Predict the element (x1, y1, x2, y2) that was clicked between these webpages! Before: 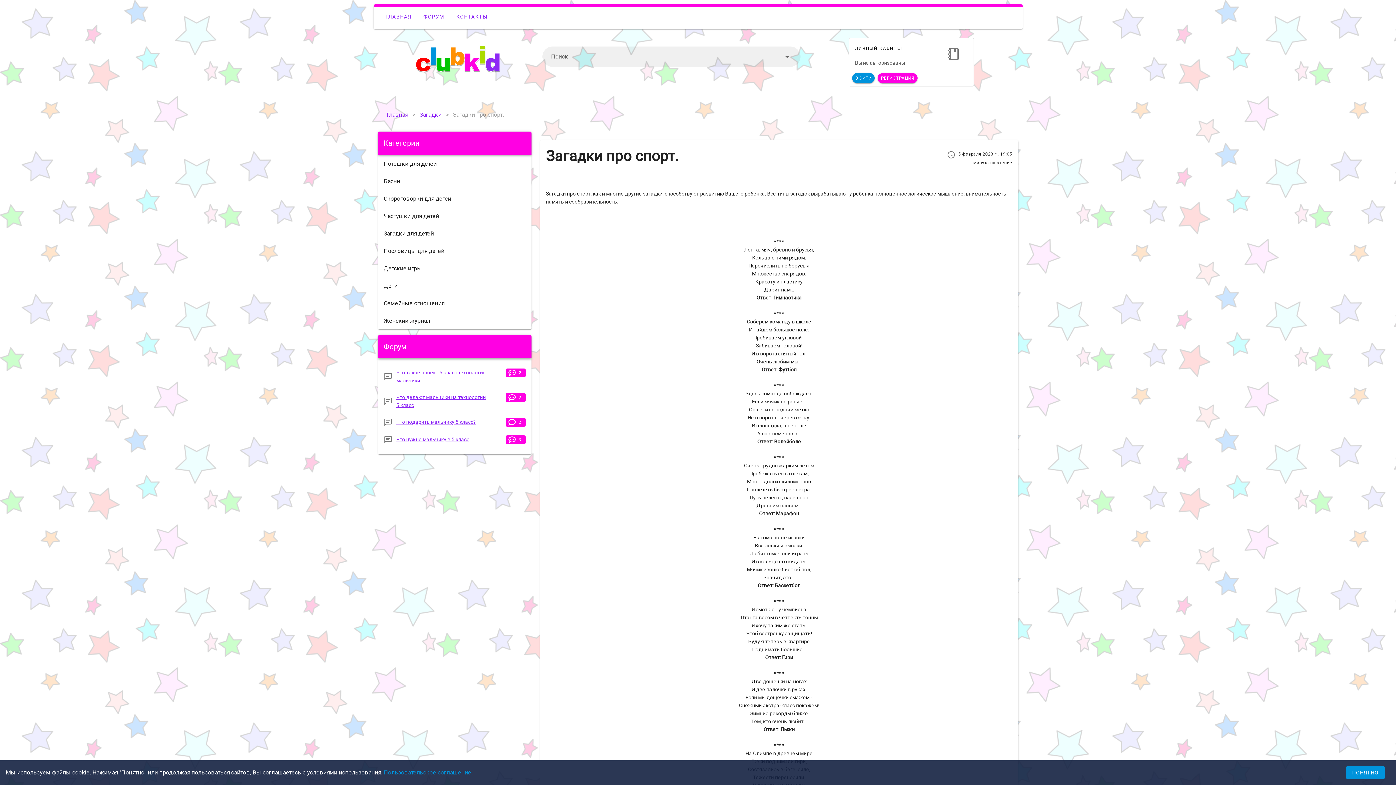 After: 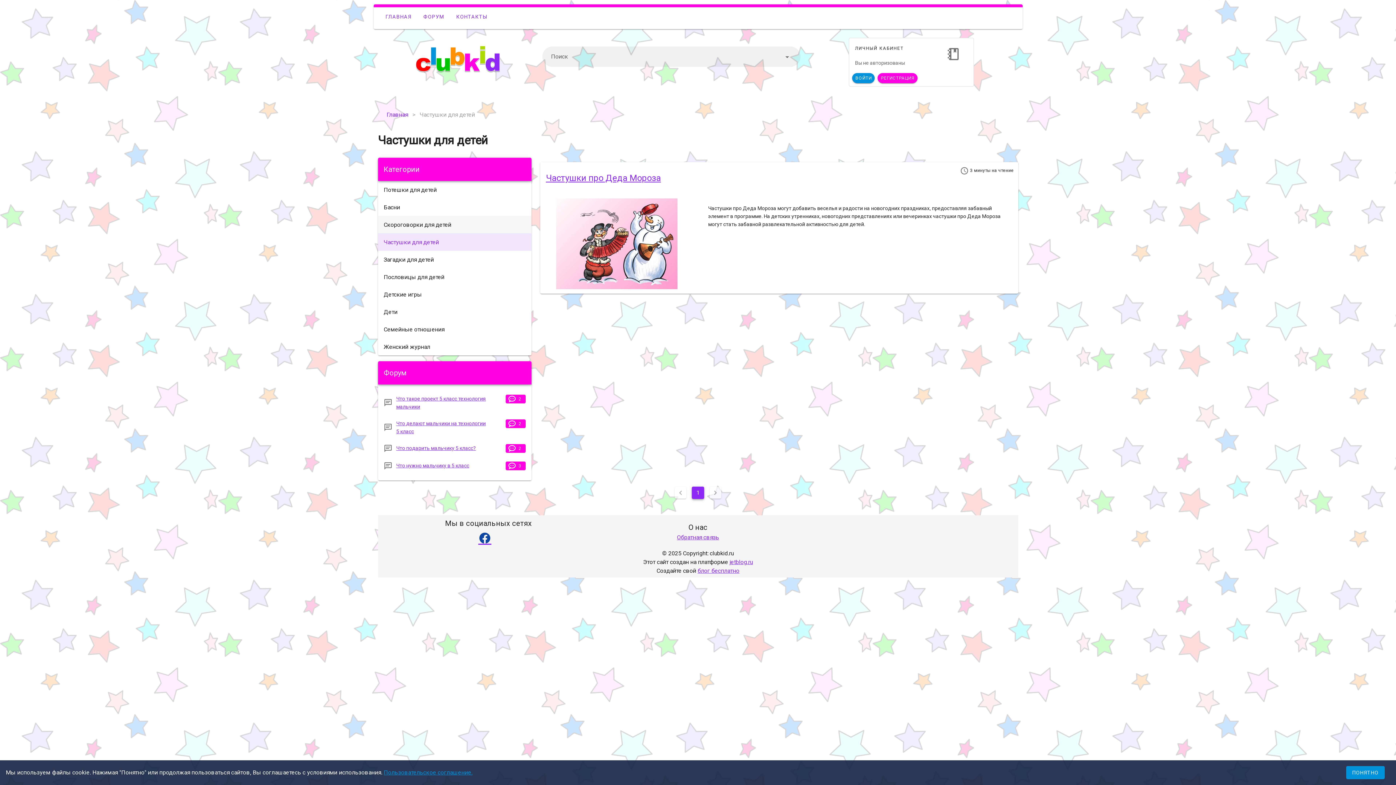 Action: bbox: (378, 207, 531, 224) label: Частушки для детей